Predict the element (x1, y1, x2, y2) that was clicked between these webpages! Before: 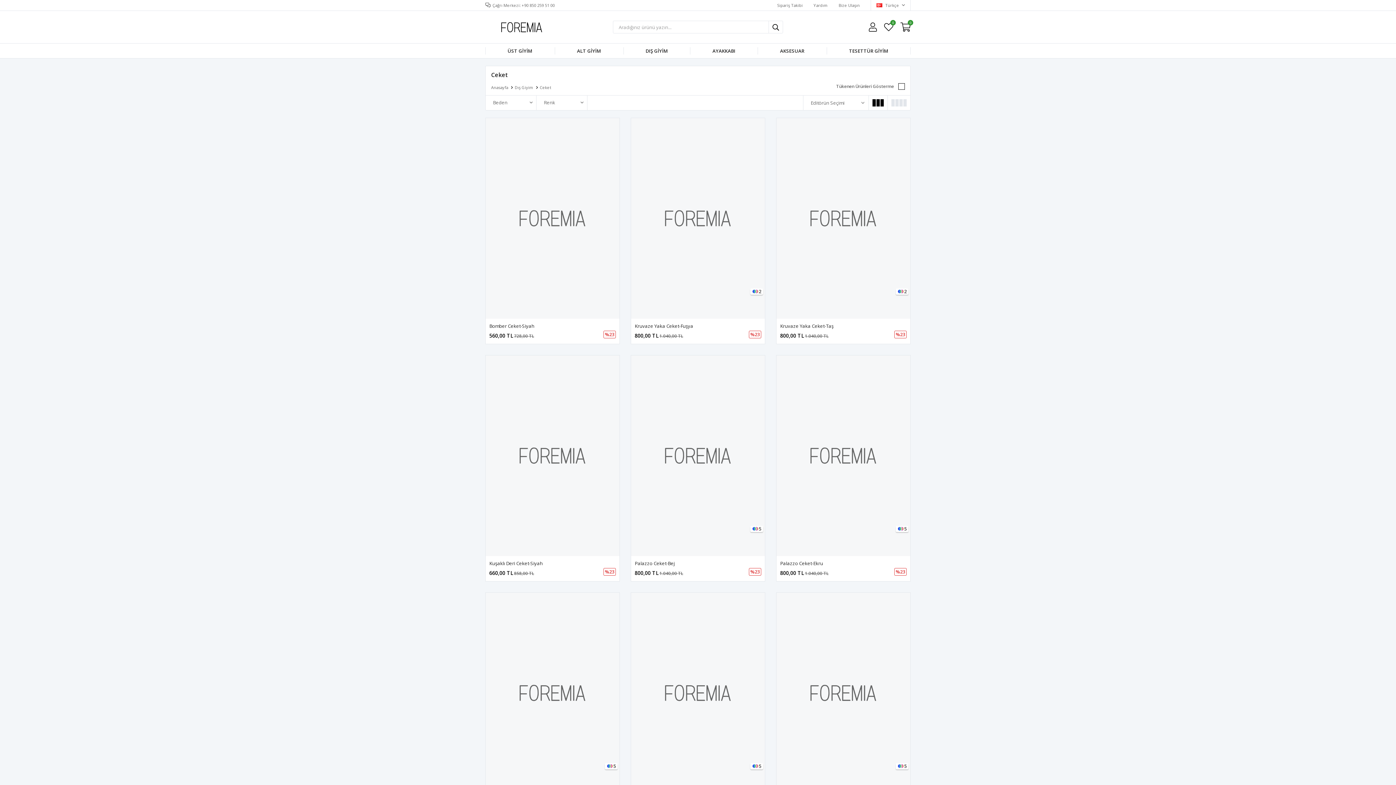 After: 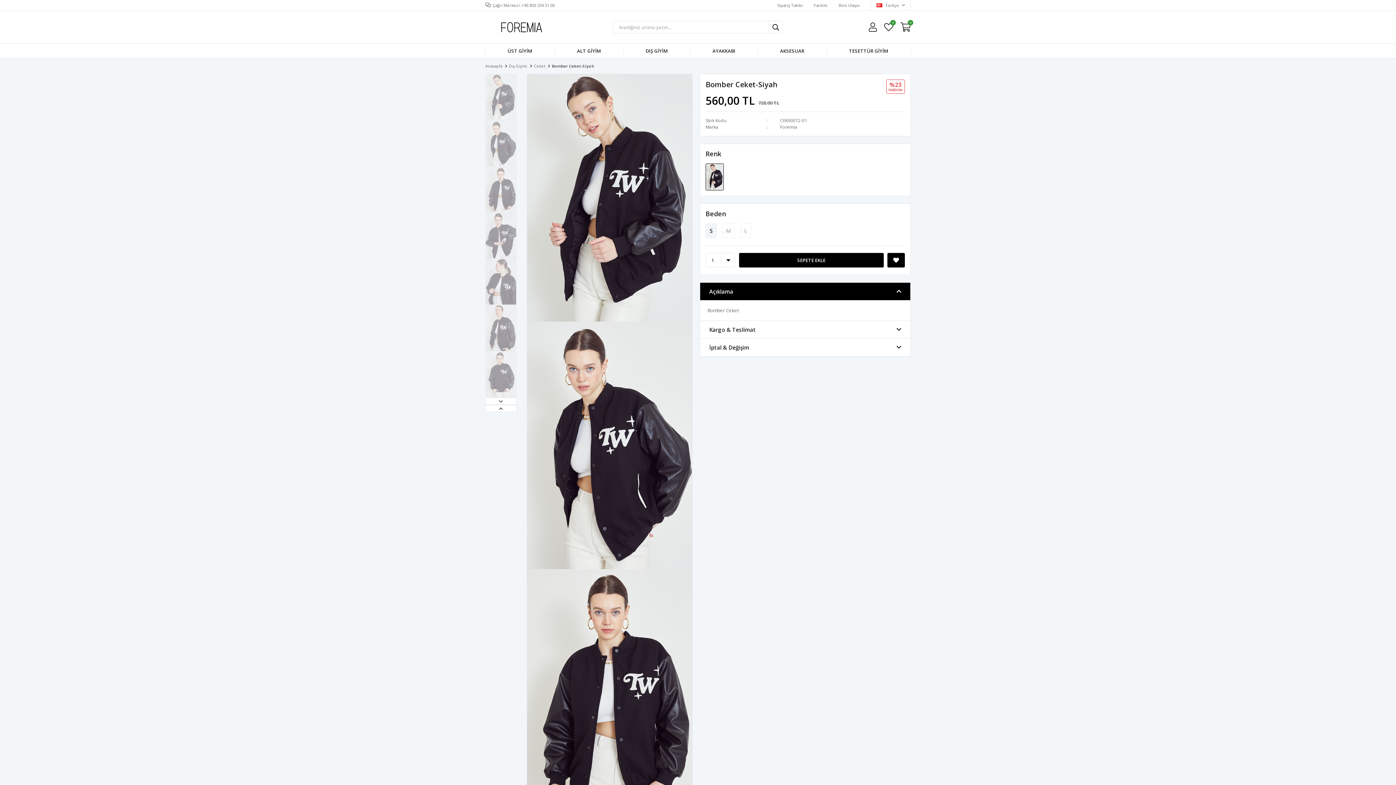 Action: bbox: (485, 118, 619, 318)